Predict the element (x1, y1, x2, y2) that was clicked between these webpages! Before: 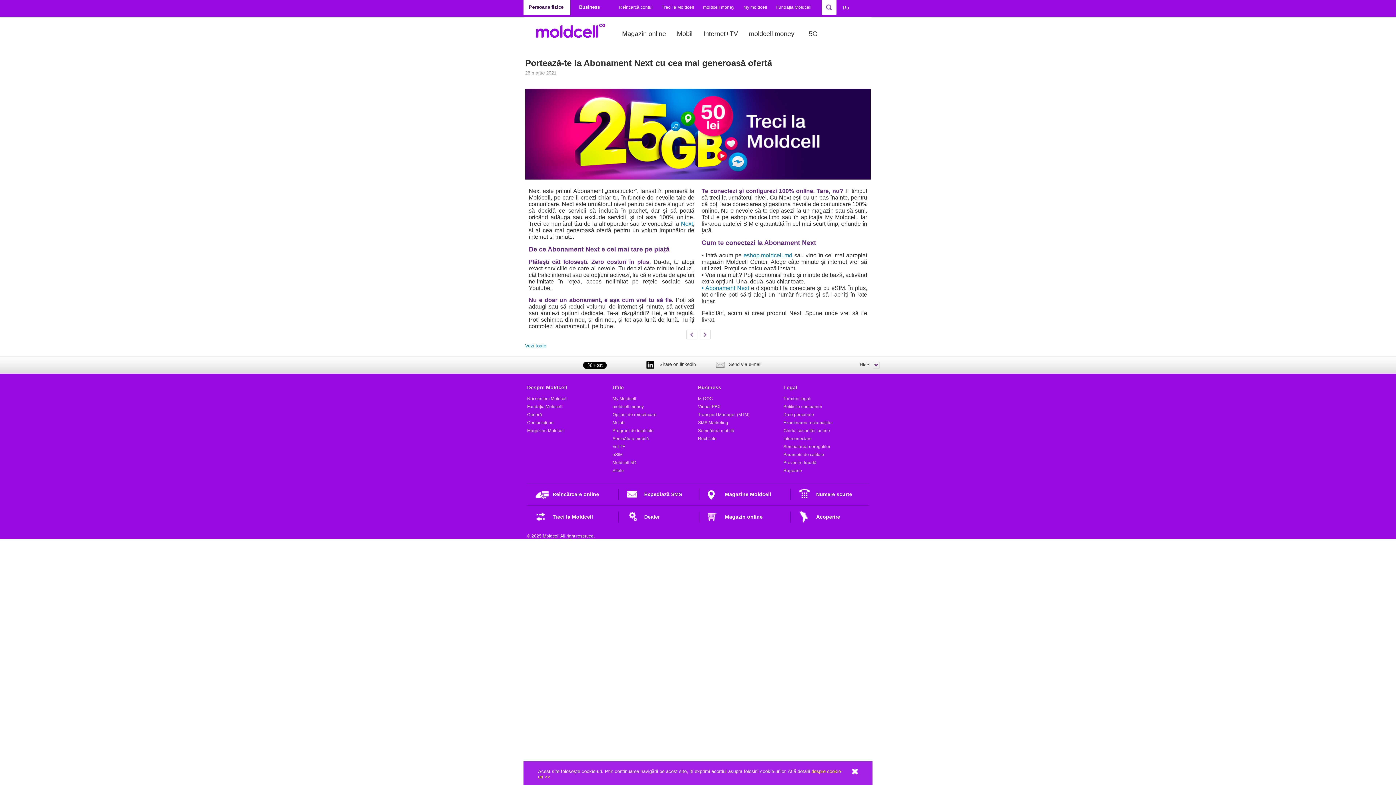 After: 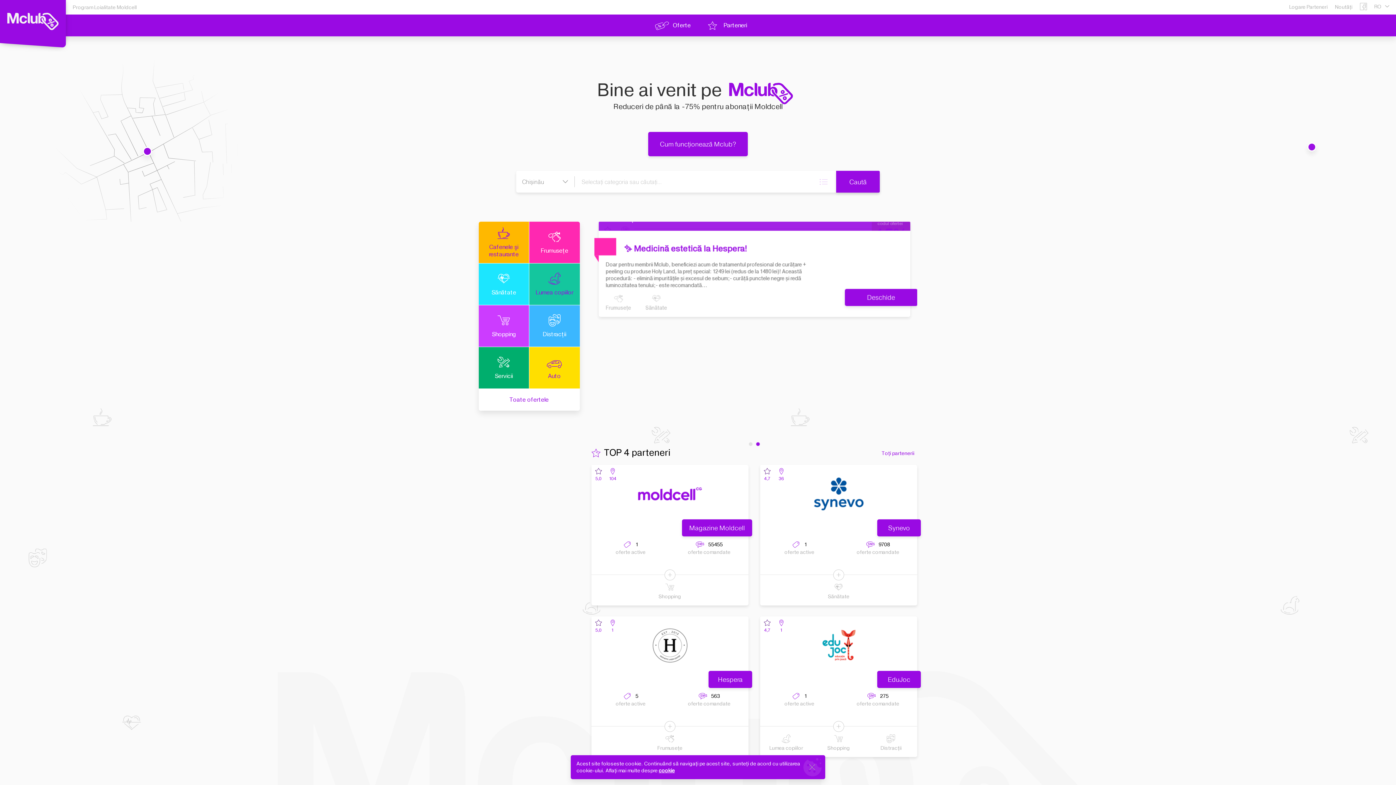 Action: label: Mclub bbox: (612, 420, 624, 425)